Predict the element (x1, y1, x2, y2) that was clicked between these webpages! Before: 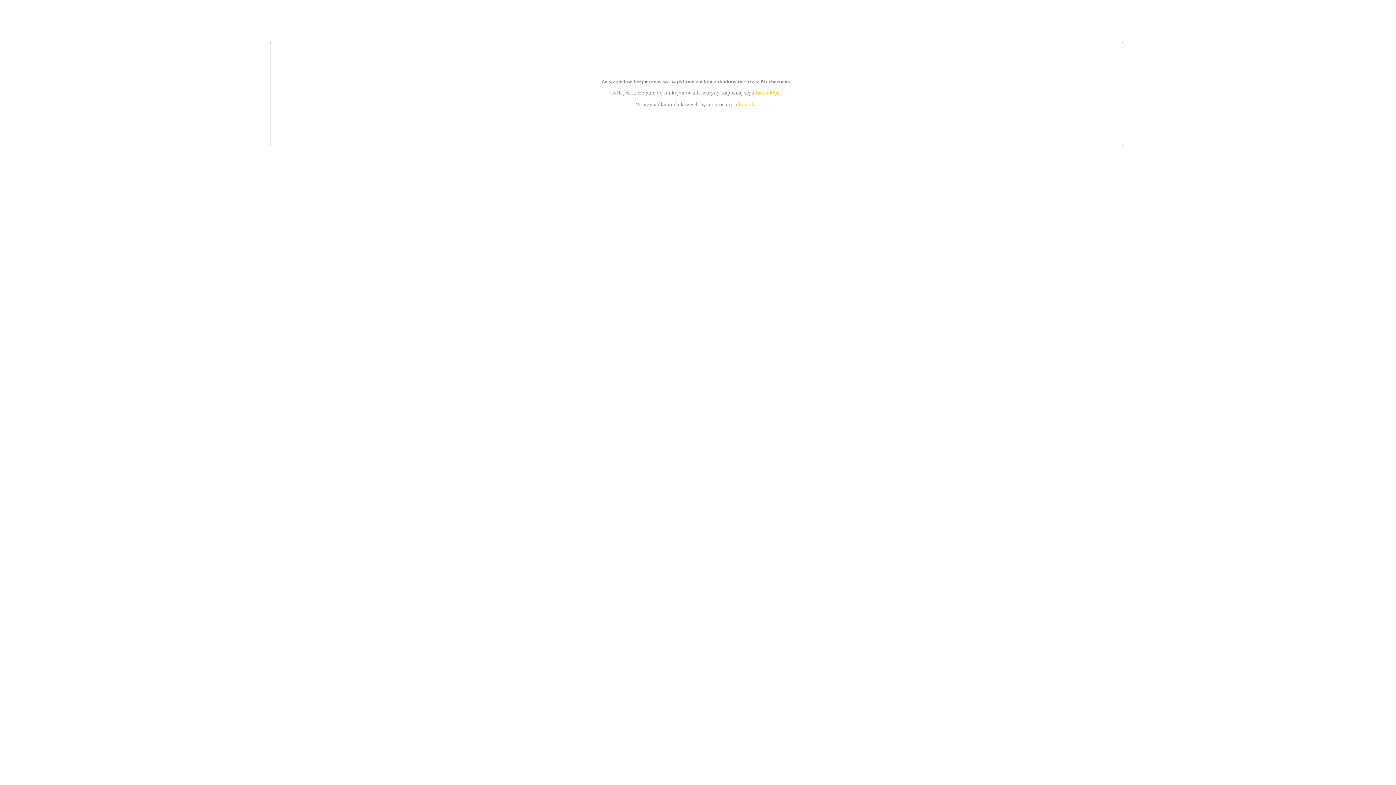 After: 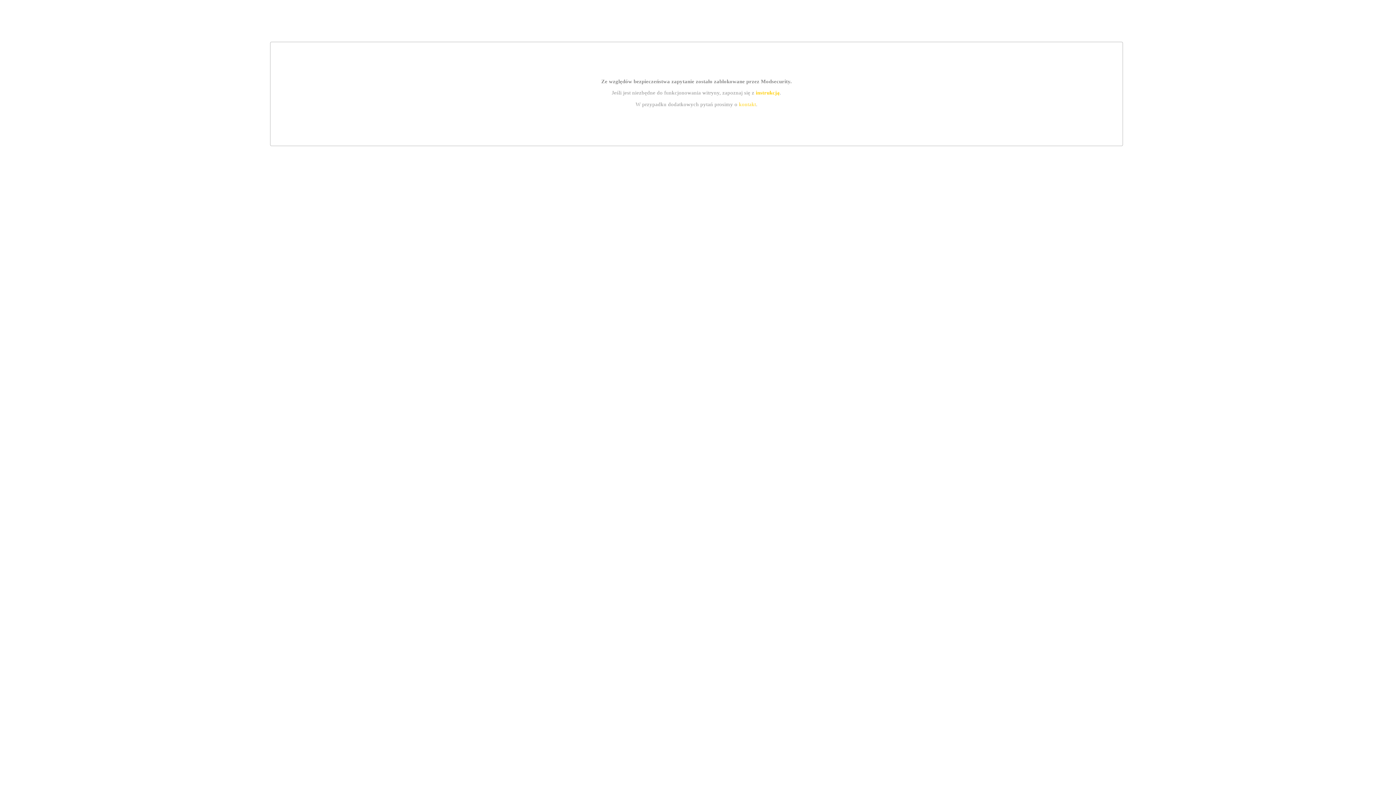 Action: bbox: (755, 89, 779, 95) label: instrukcją